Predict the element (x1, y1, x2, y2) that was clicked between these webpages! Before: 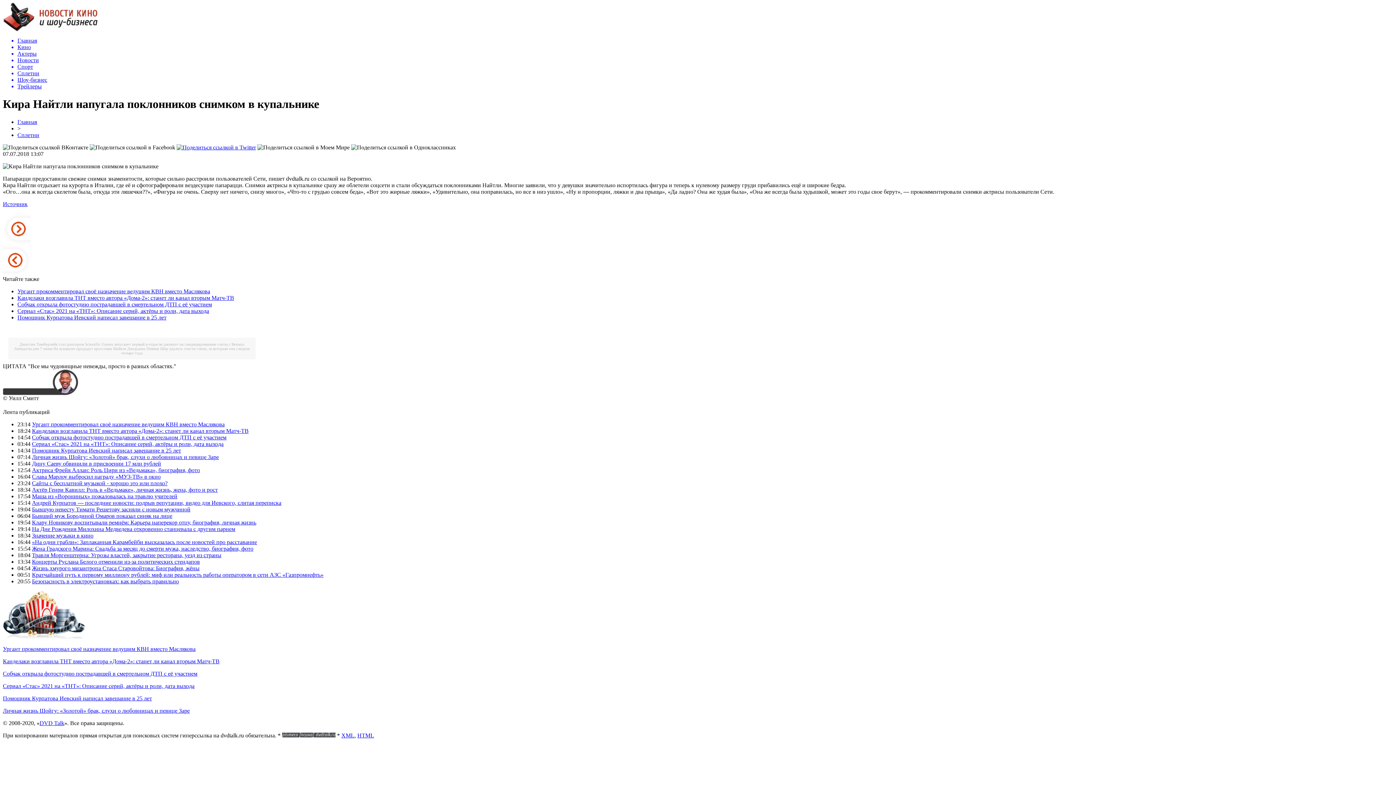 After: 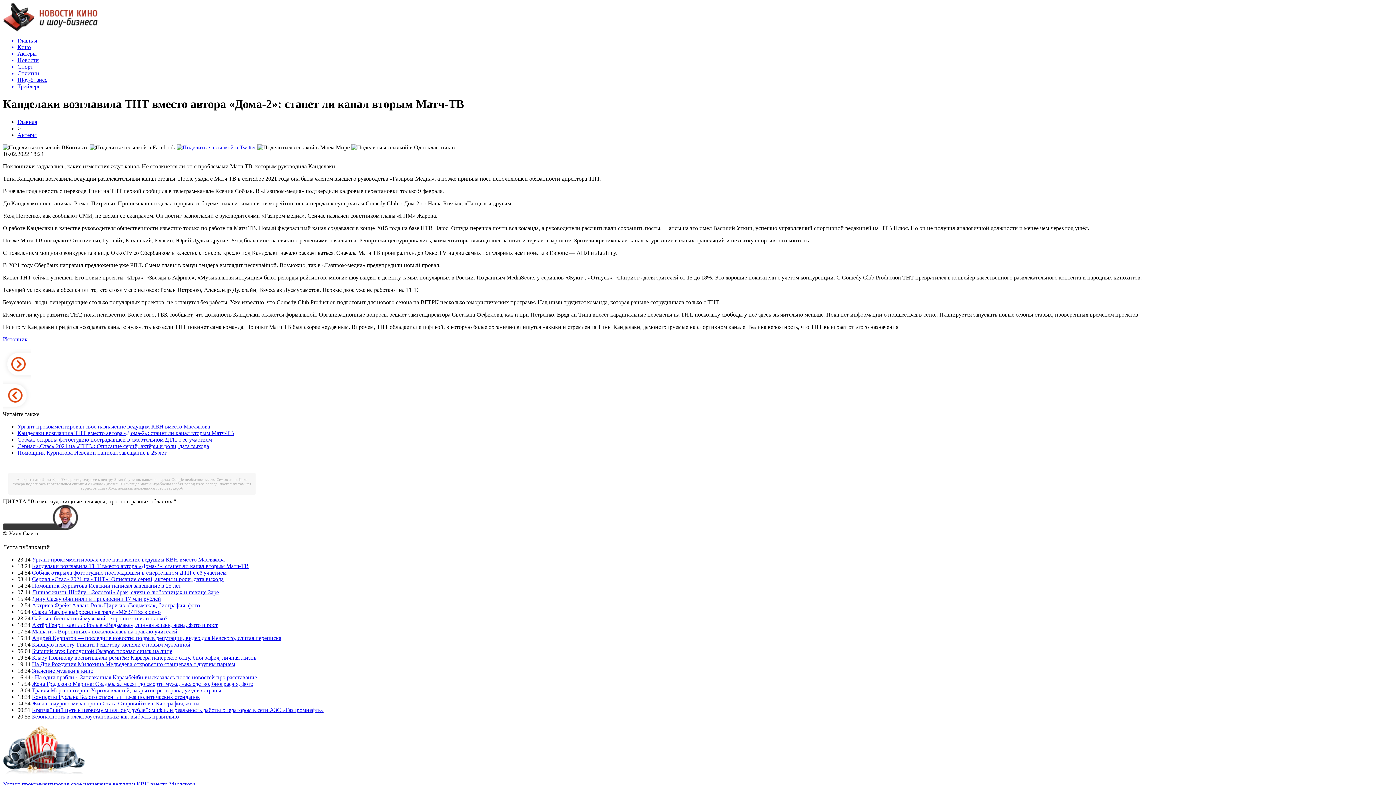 Action: bbox: (17, 294, 234, 301) label: Канделаки возглавила ТНТ вместо автора «Дома-2»: станет ли канал вторым Матч-ТВ